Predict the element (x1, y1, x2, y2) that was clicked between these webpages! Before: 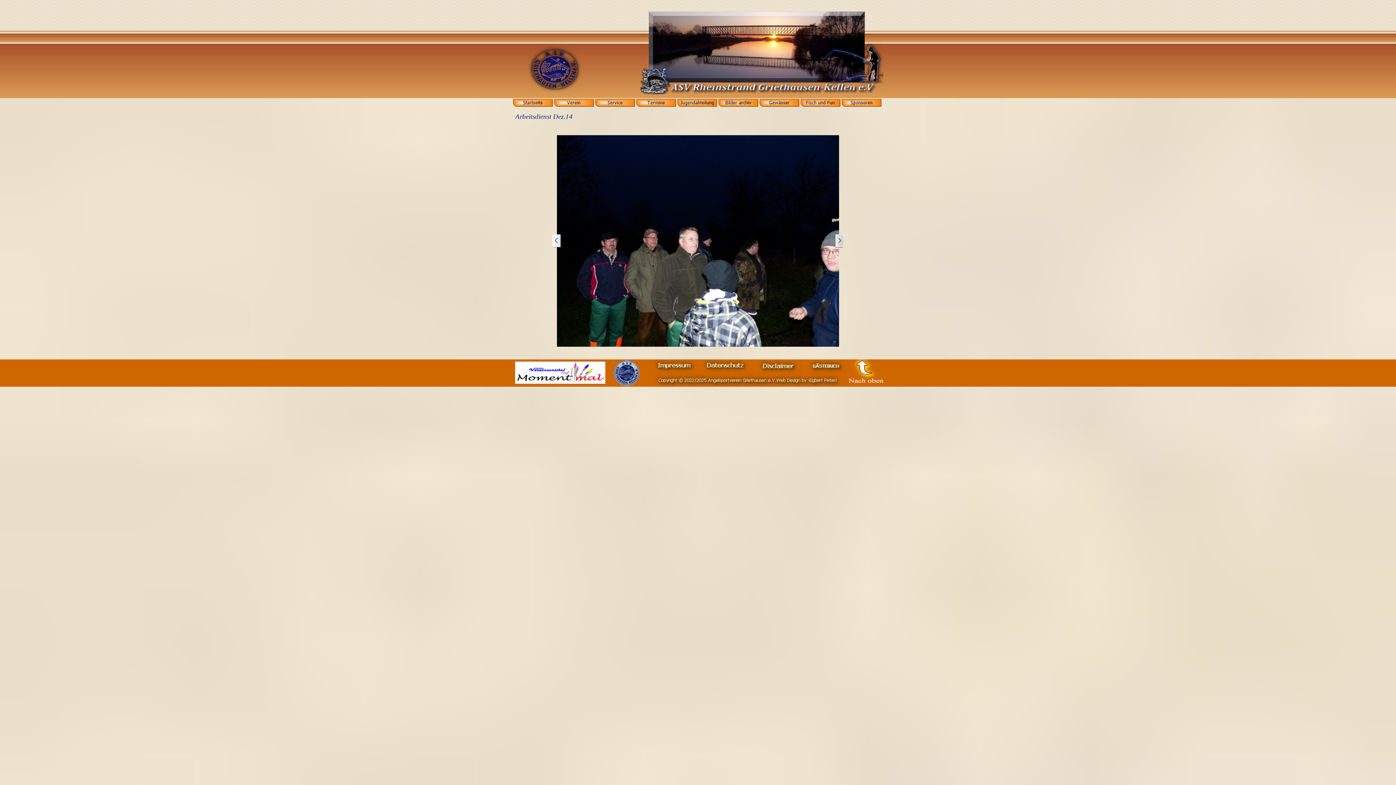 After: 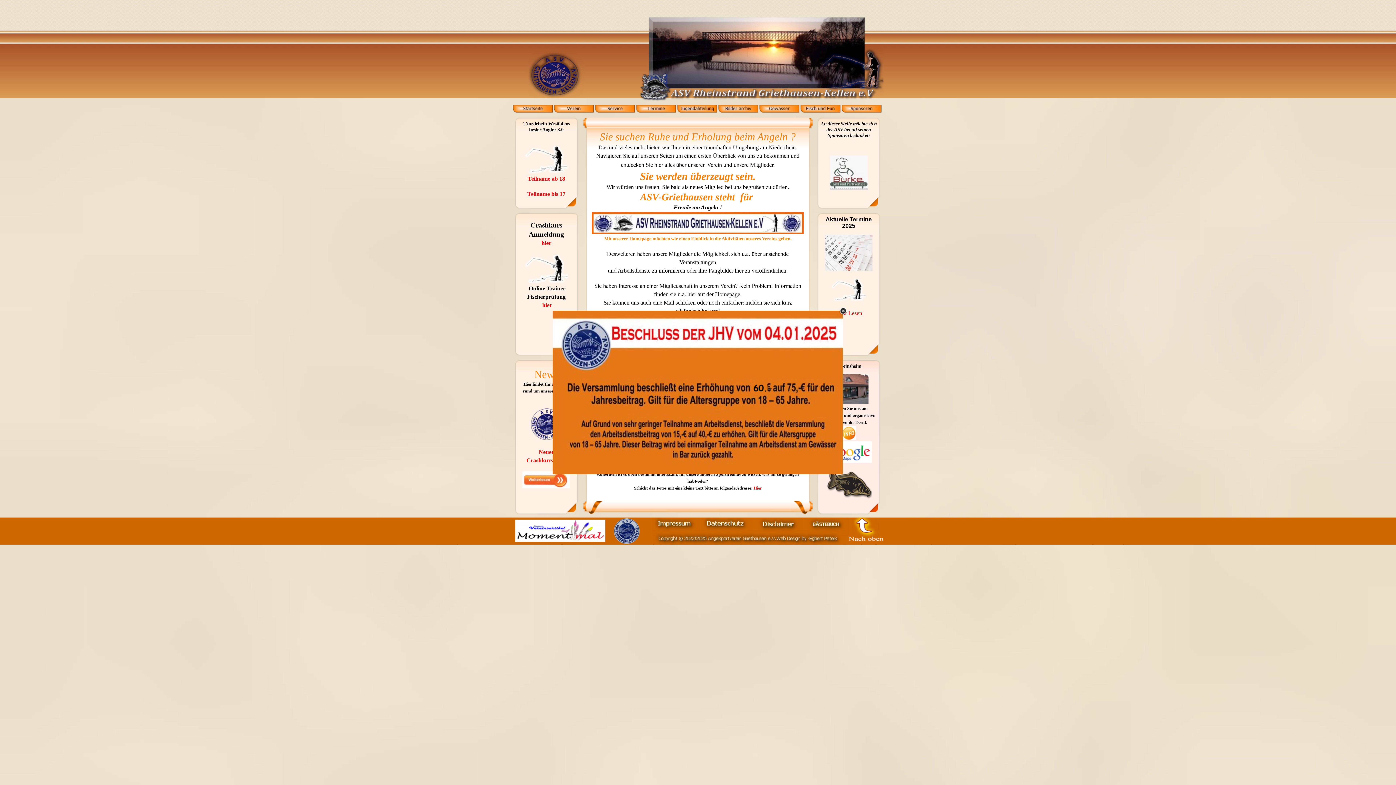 Action: bbox: (512, 98, 552, 106)